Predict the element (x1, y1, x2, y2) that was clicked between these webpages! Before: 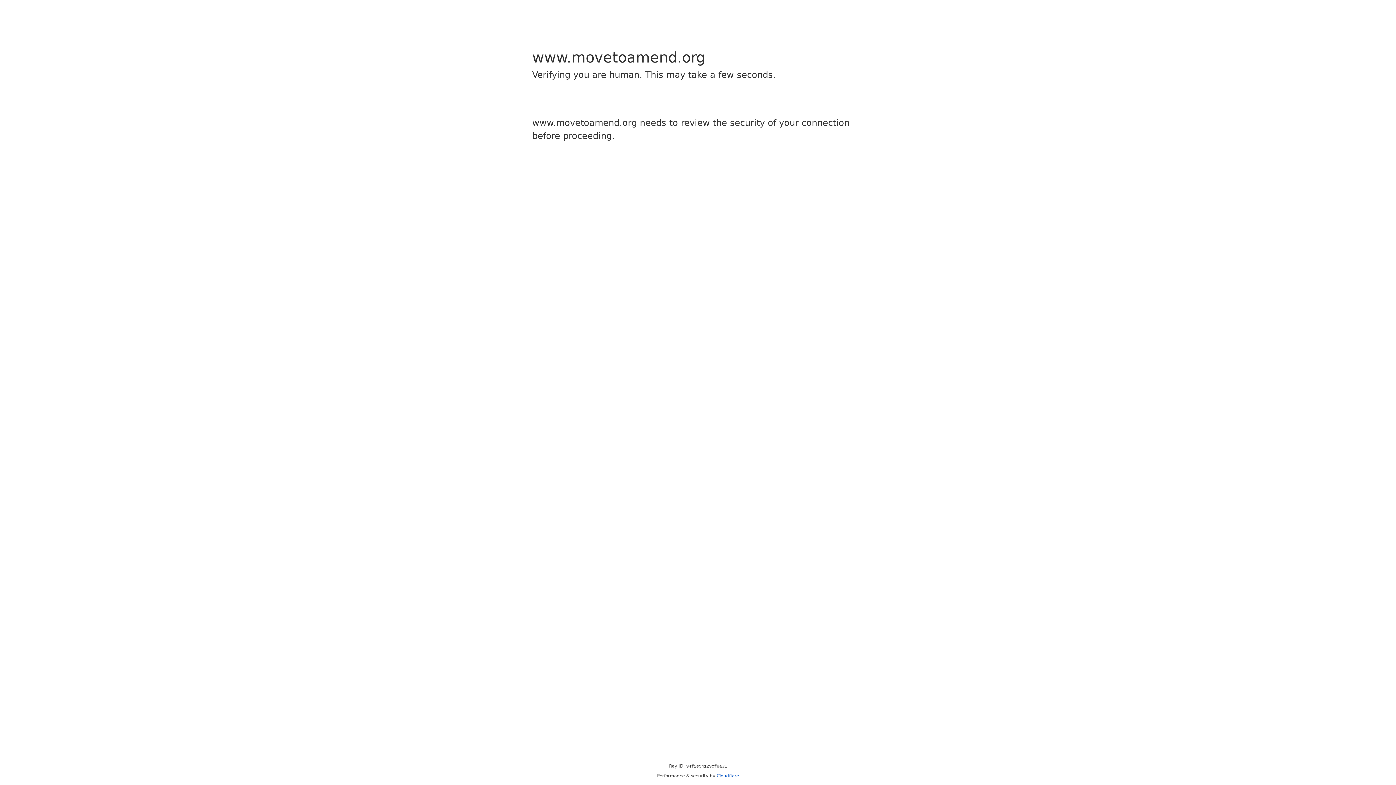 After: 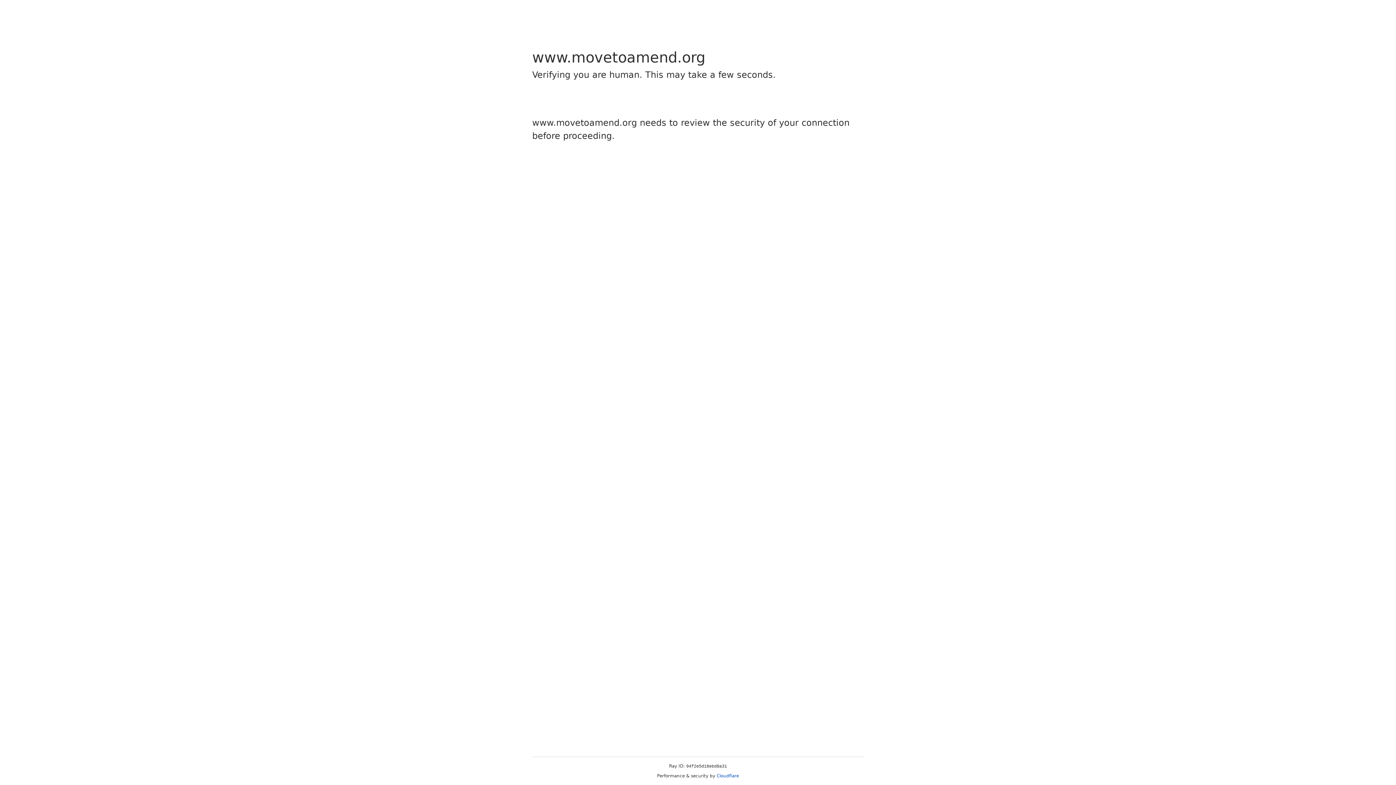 Action: bbox: (716, 773, 739, 778) label: Cloudflare